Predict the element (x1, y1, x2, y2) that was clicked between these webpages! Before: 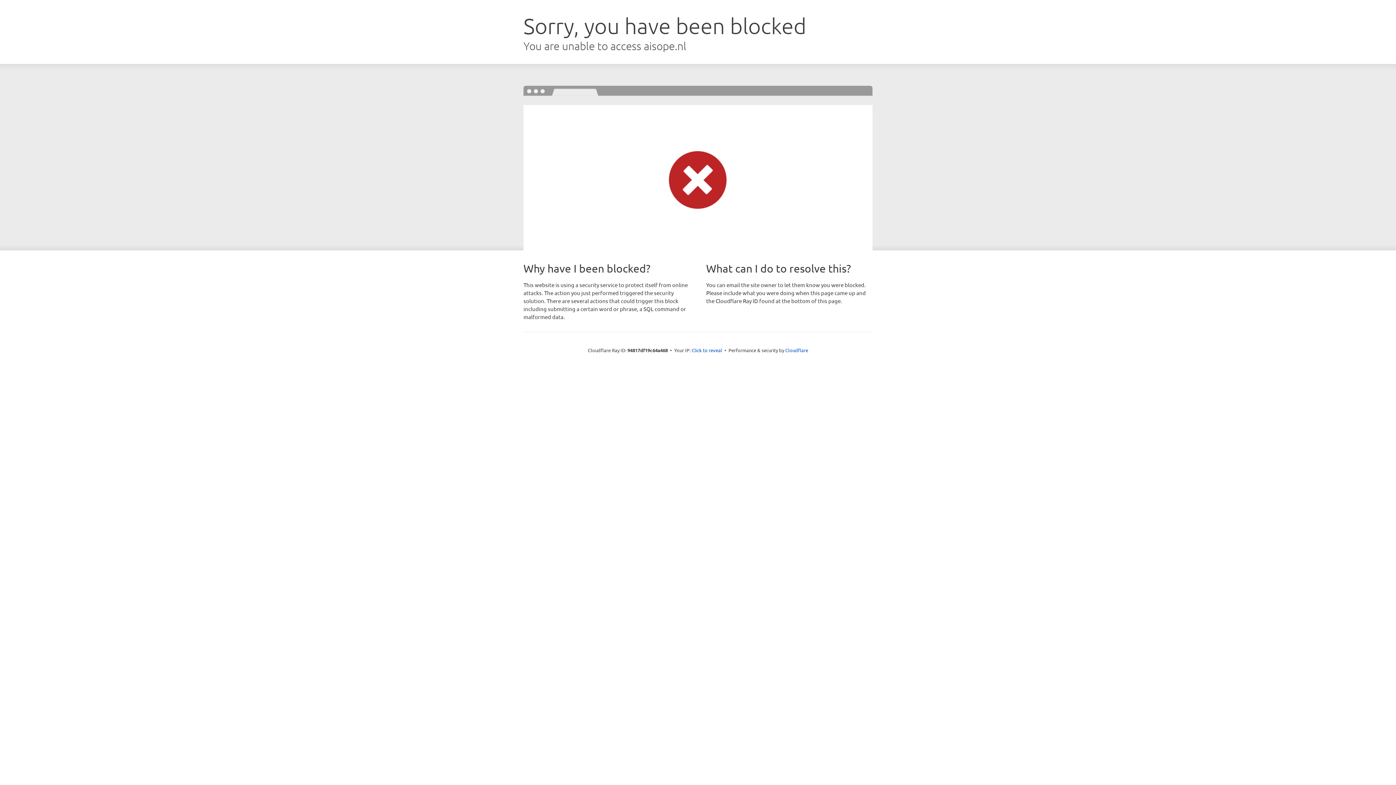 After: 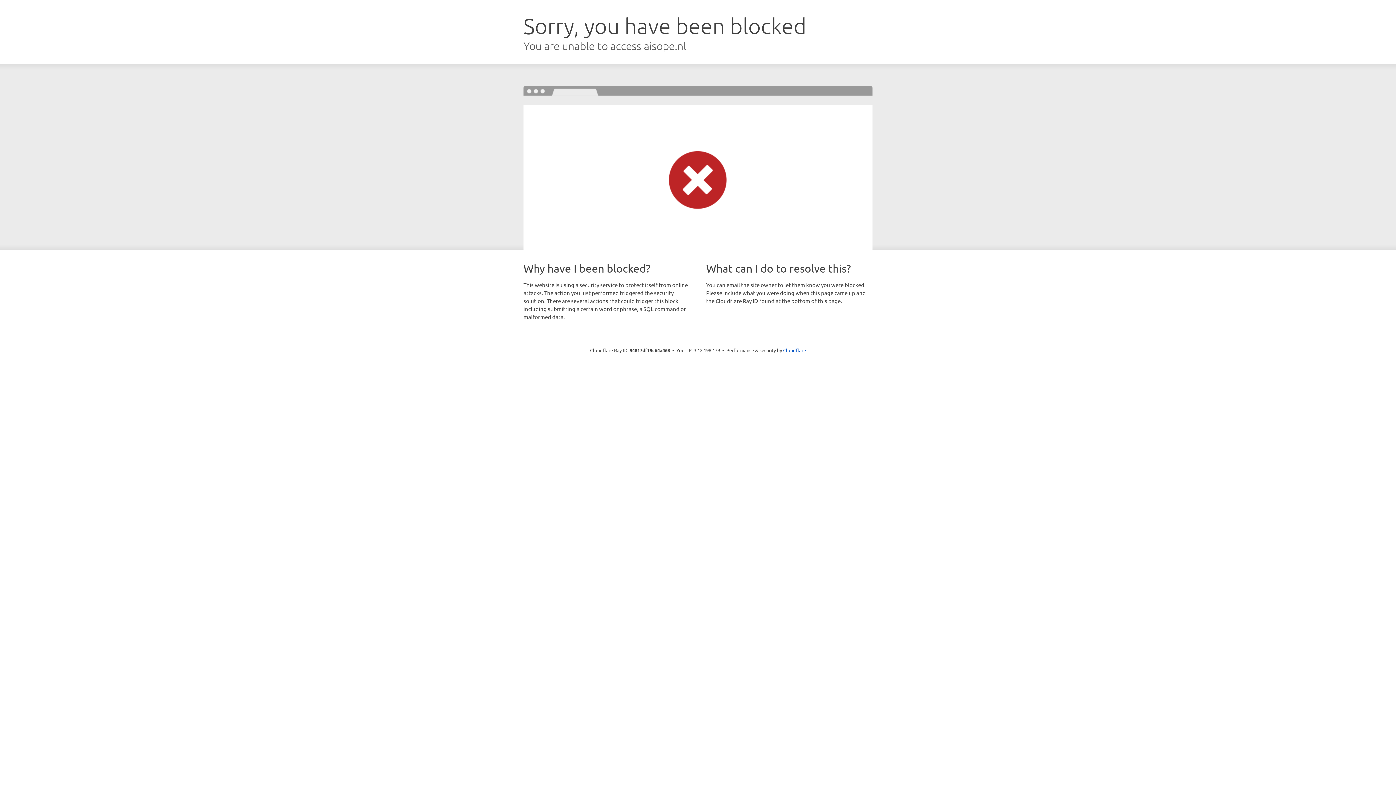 Action: bbox: (691, 346, 722, 353) label: Click to reveal